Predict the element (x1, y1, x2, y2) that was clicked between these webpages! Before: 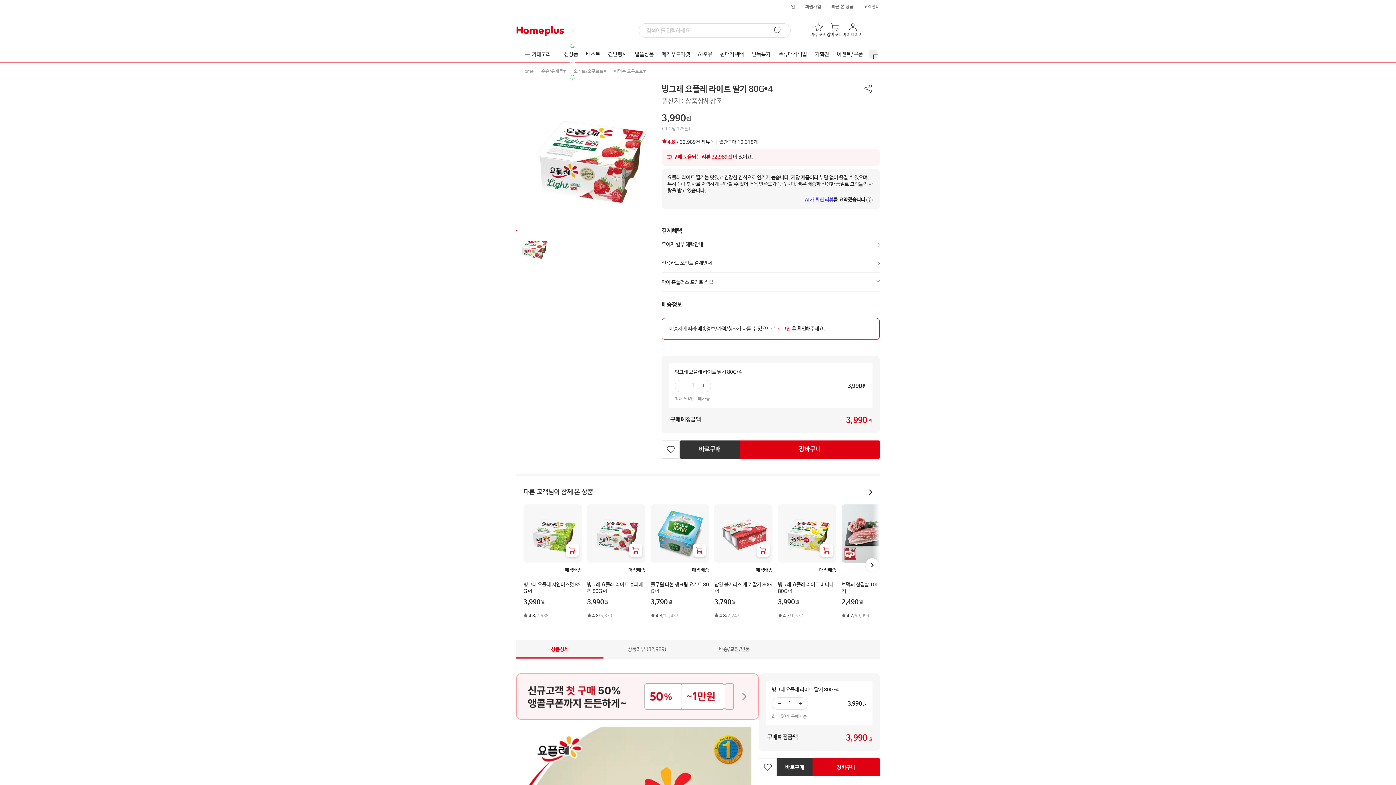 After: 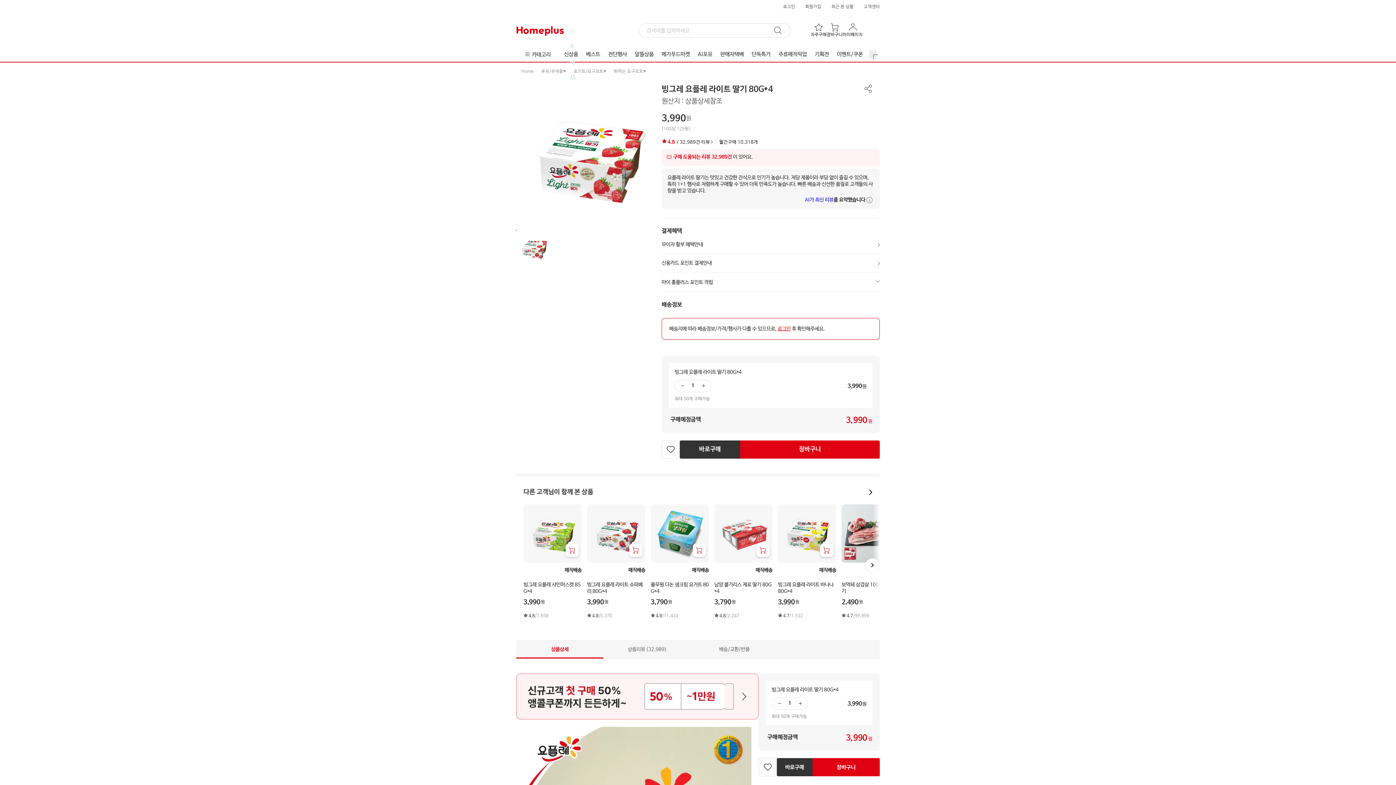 Action: label: 검색 bbox: (772, 23, 790, 37)